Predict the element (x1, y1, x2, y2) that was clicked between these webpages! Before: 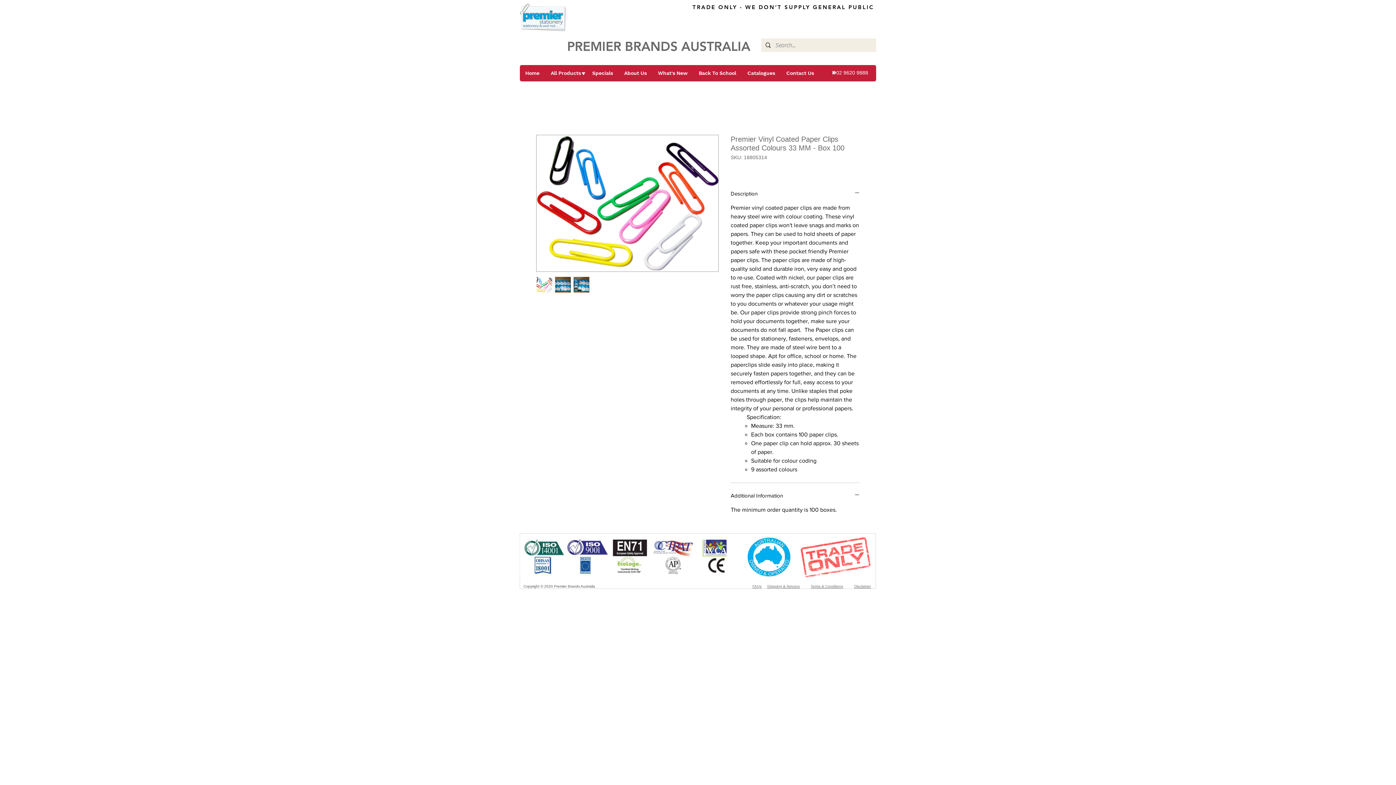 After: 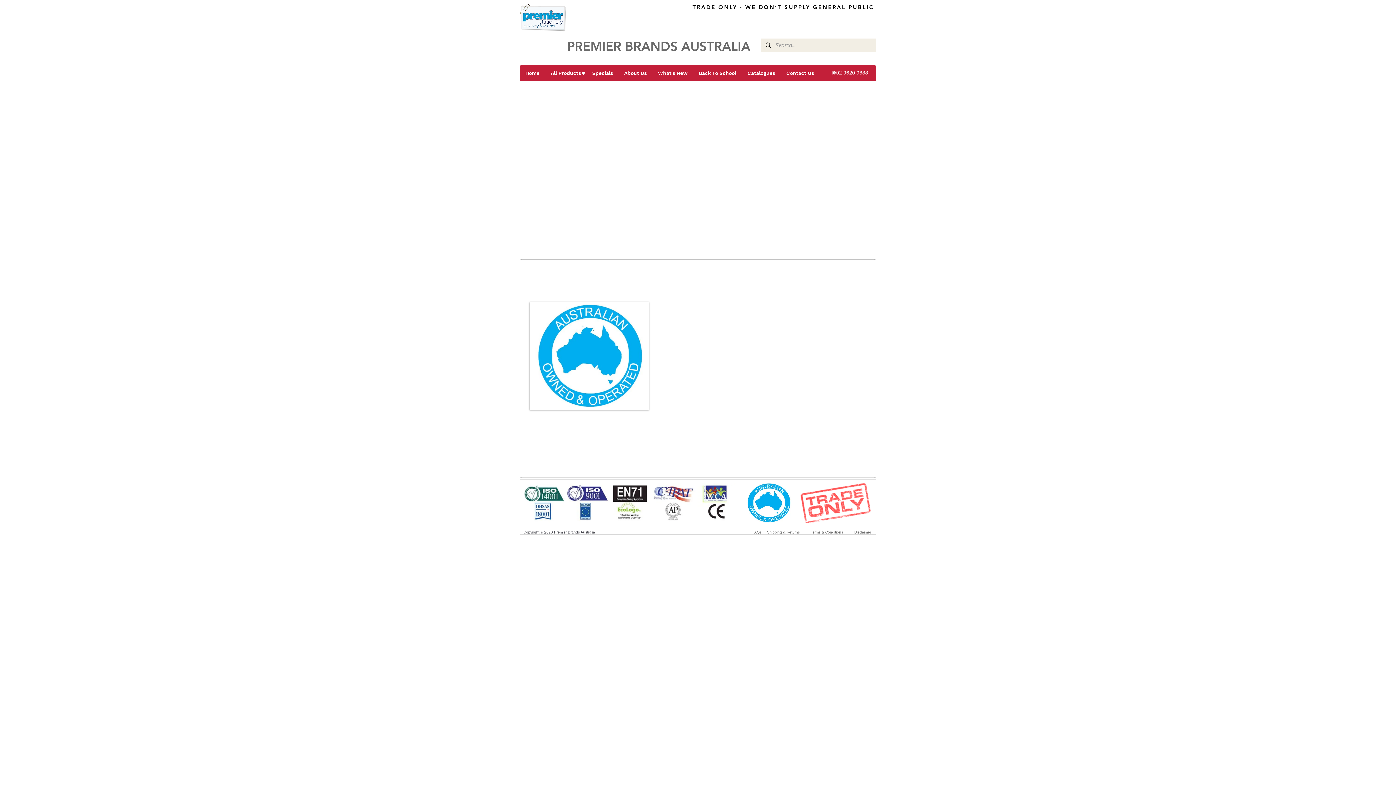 Action: label: Home bbox: (520, 65, 545, 81)